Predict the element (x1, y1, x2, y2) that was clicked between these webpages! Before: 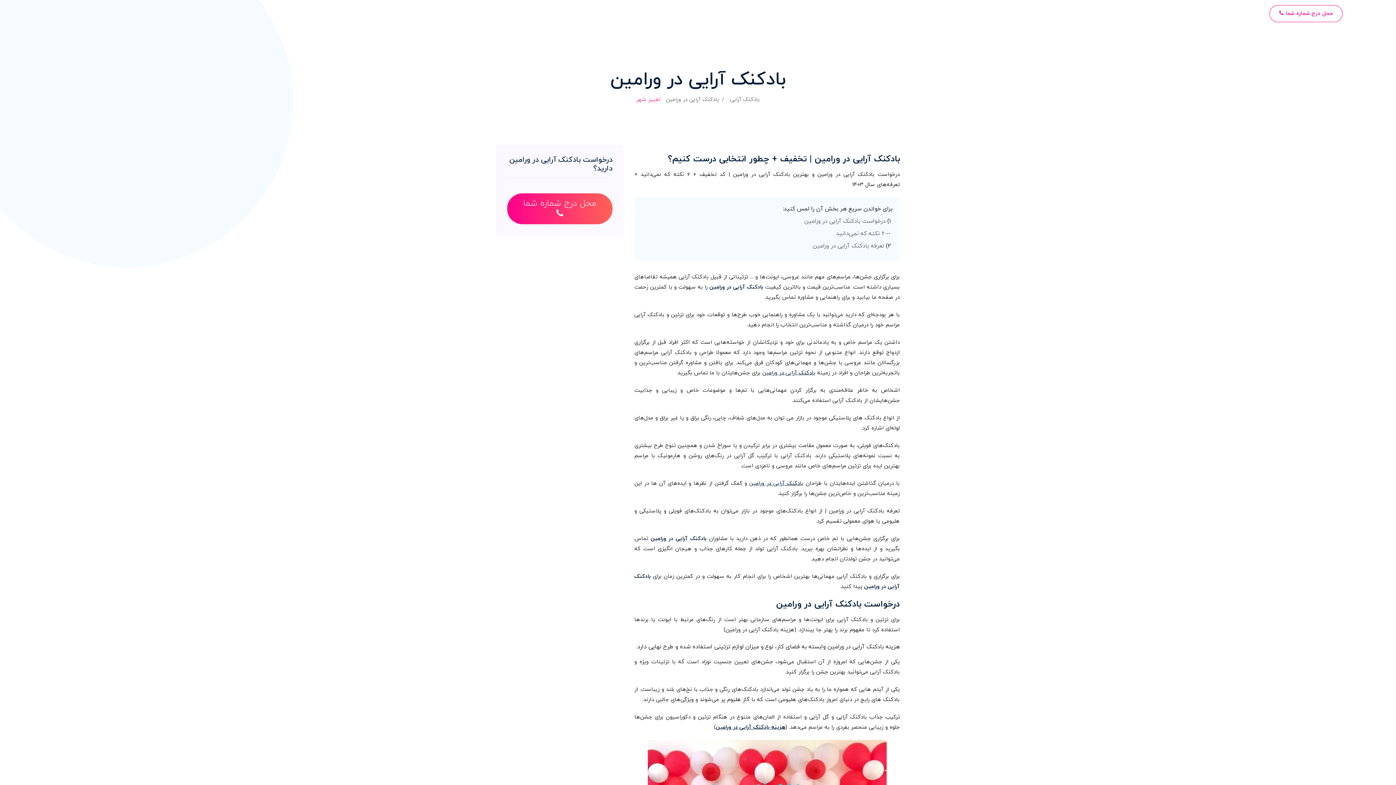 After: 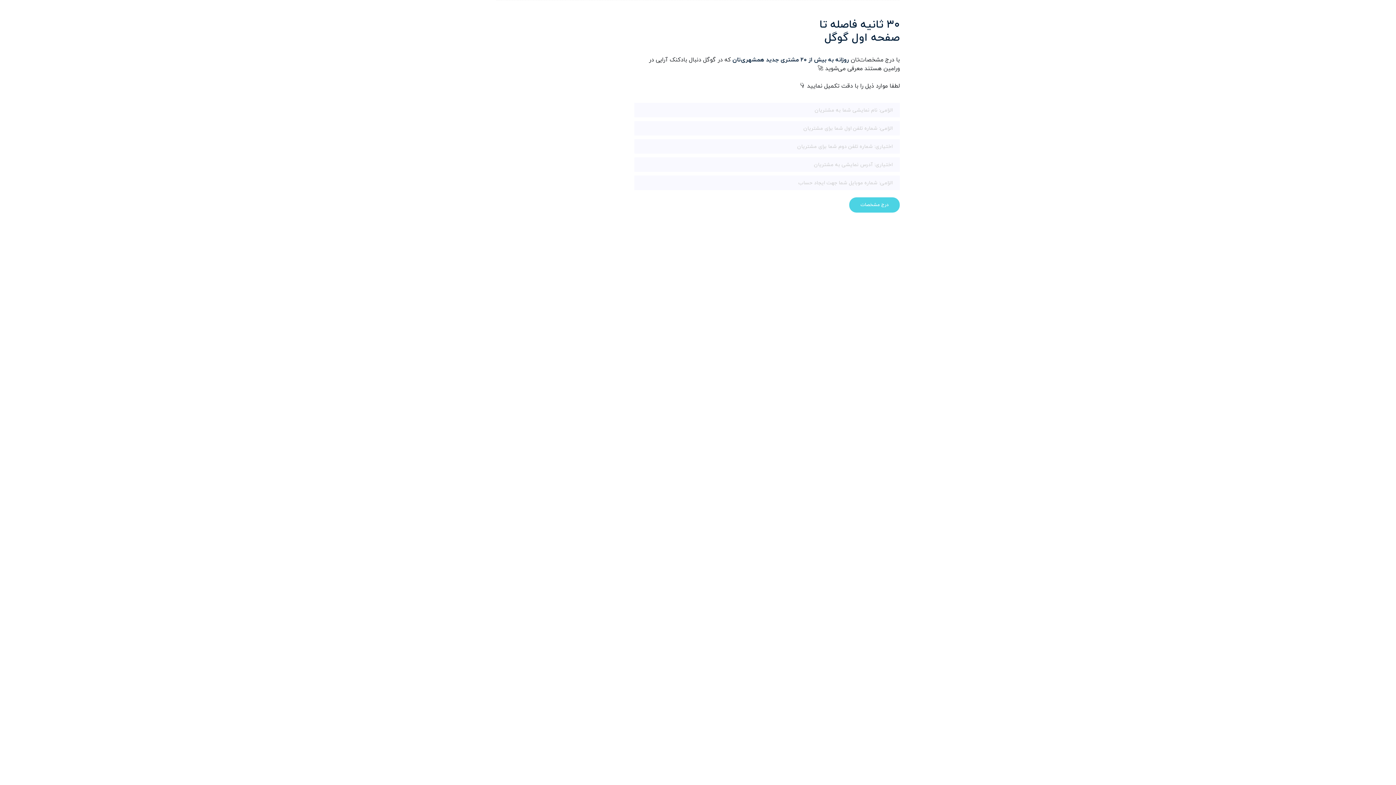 Action: label: محل درج شماره شما  bbox: (1269, 5, 1342, 22)